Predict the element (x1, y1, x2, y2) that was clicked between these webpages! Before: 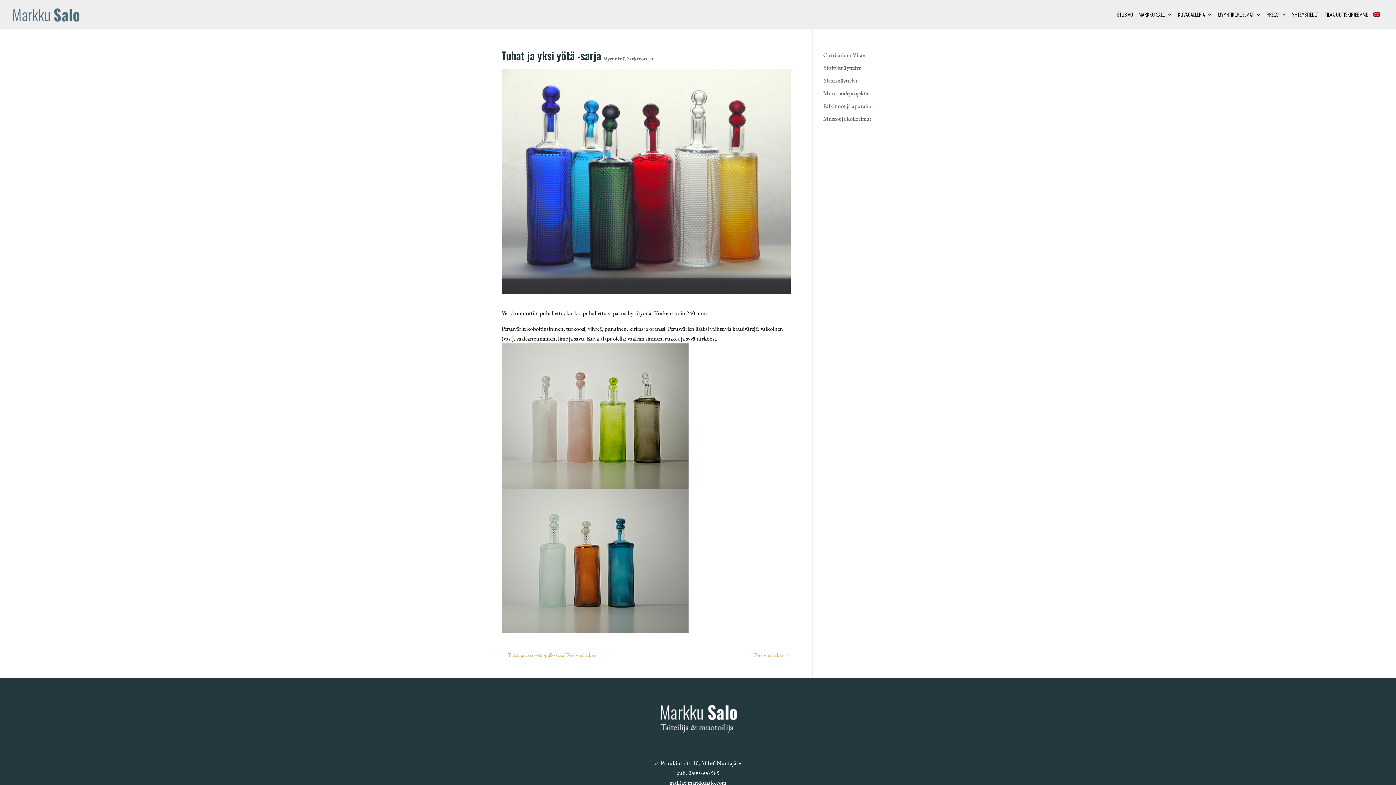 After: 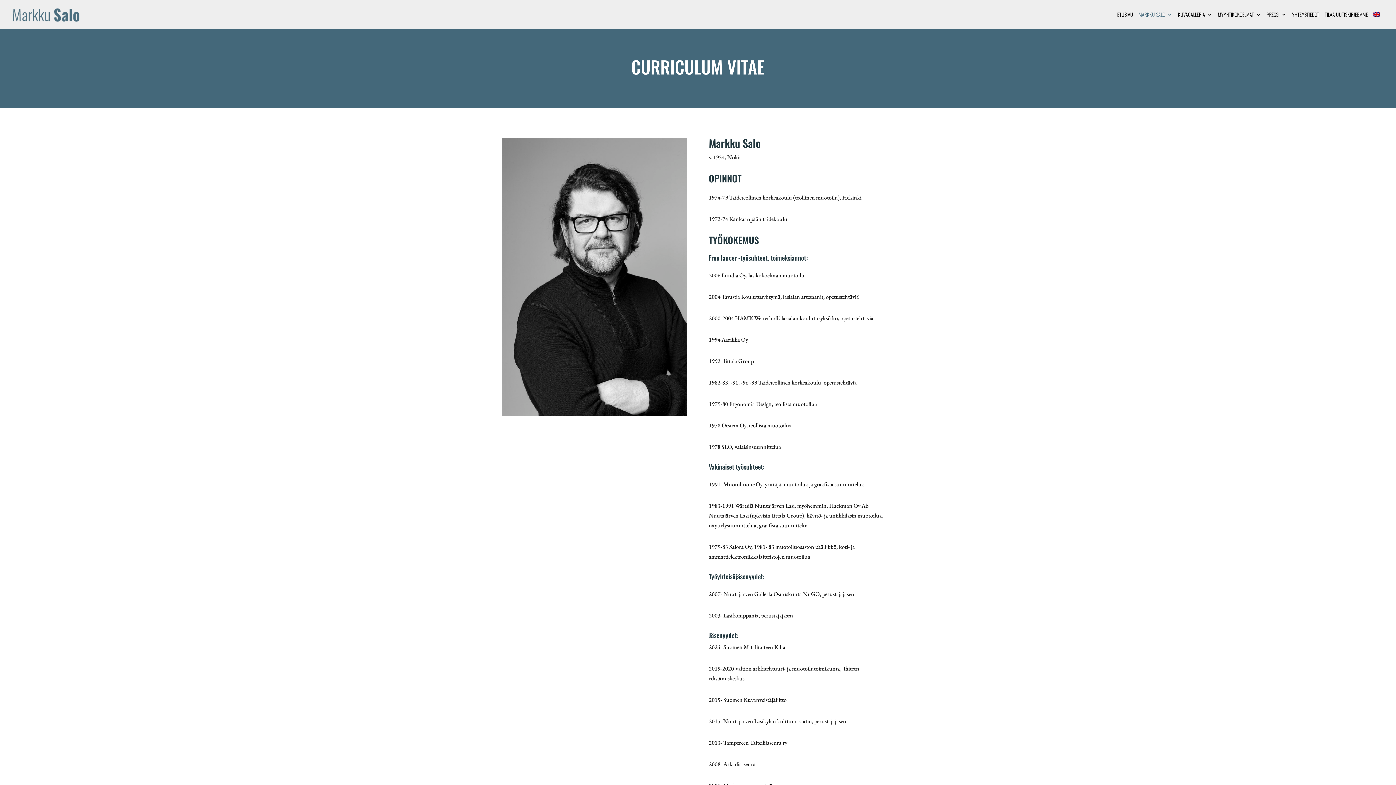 Action: label: Curriculum Vitae bbox: (823, 51, 864, 58)